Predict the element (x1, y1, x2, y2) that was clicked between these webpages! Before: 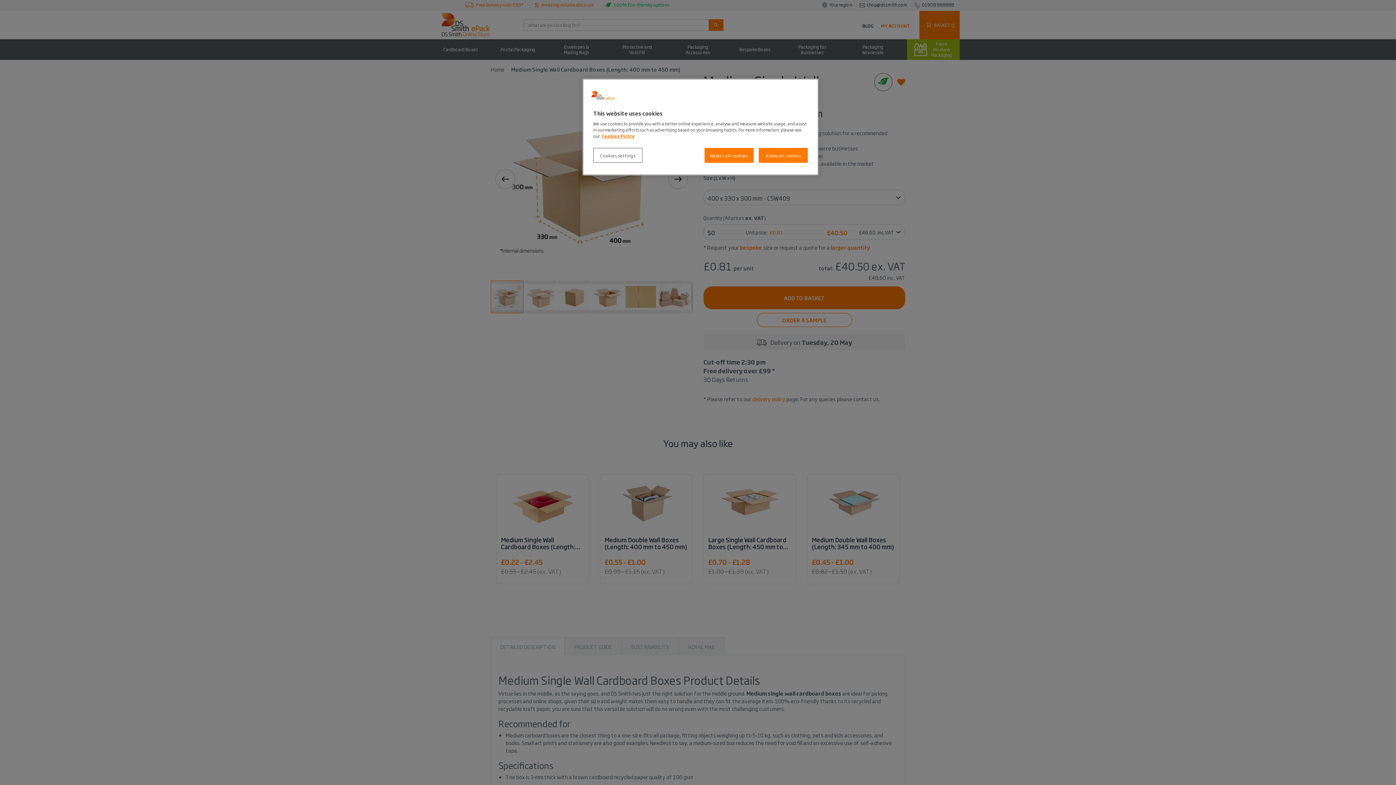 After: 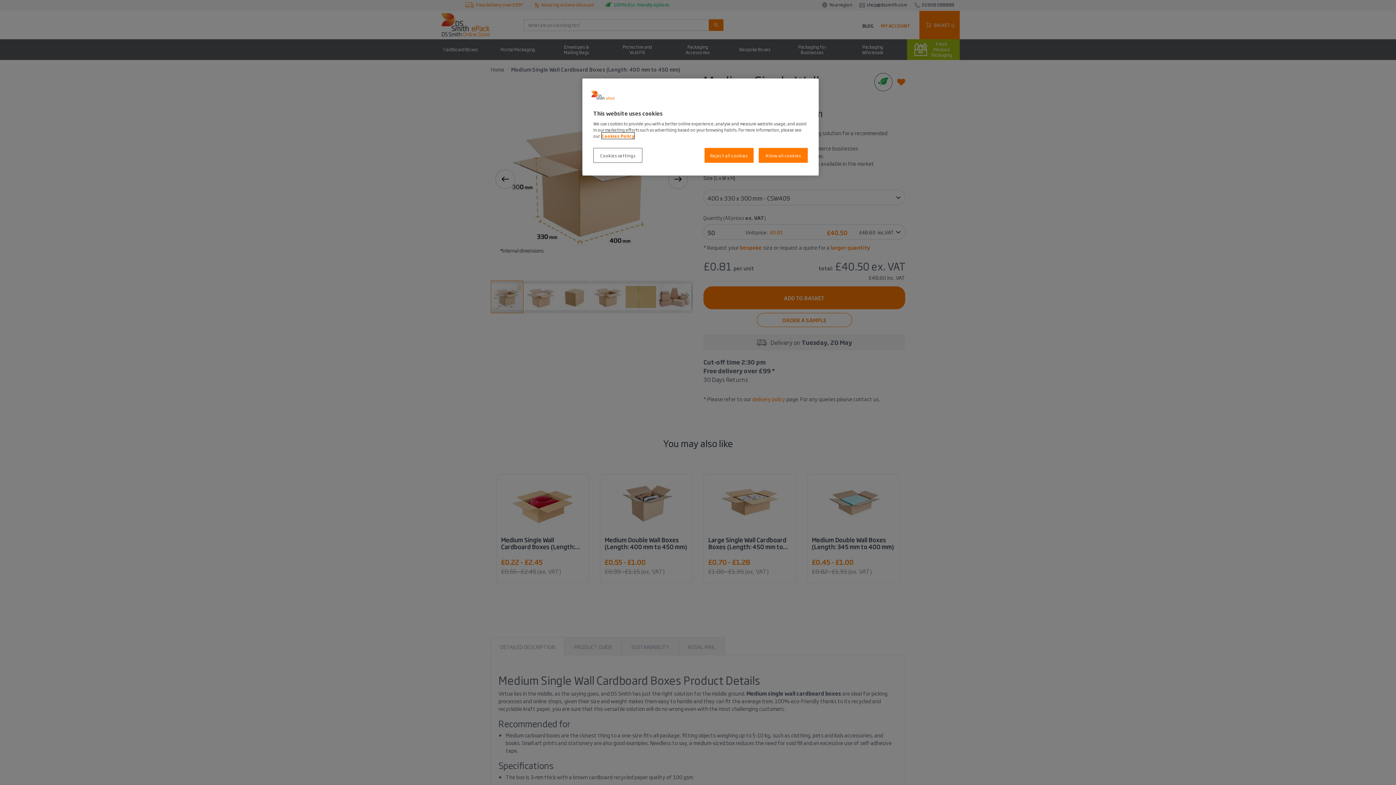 Action: bbox: (601, 132, 634, 138) label: More information about your privacy, opens in a new tab